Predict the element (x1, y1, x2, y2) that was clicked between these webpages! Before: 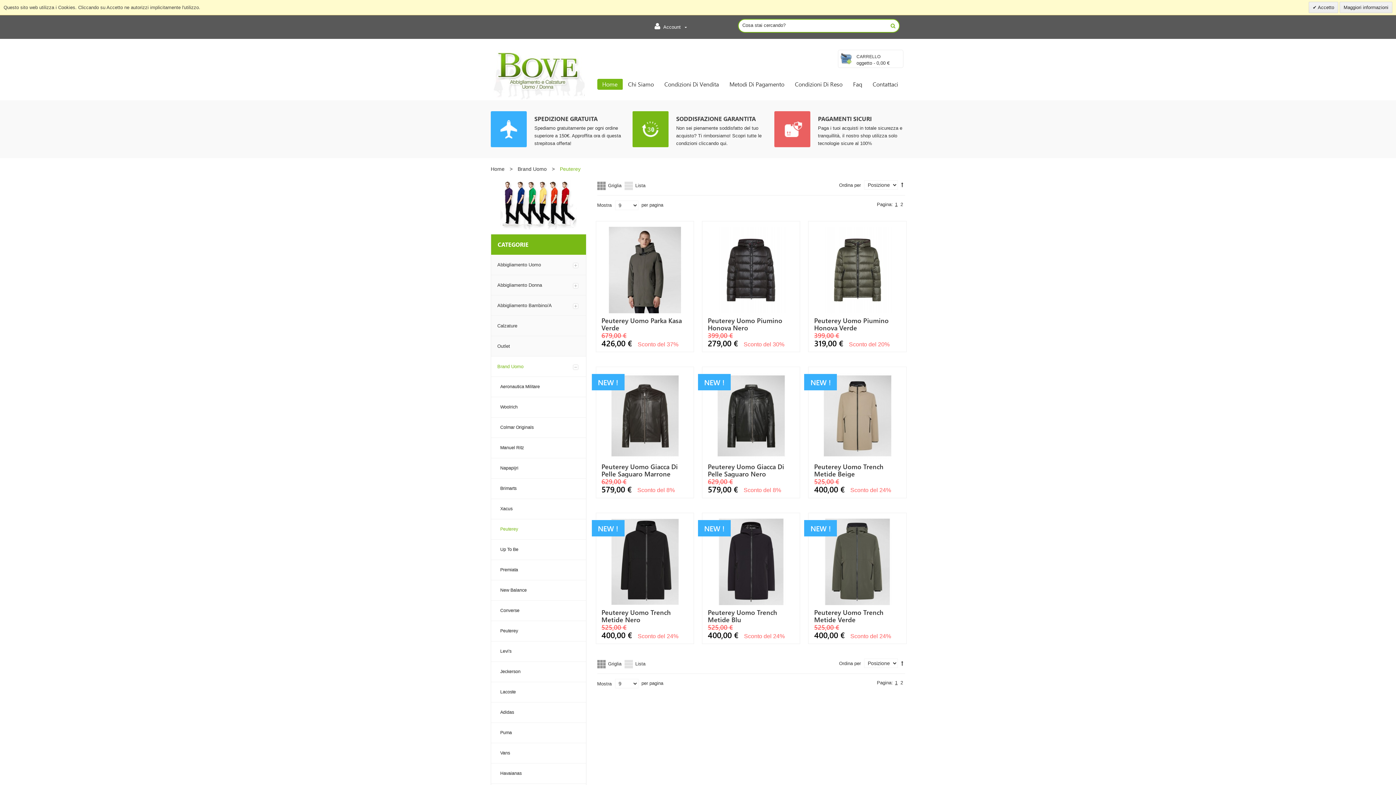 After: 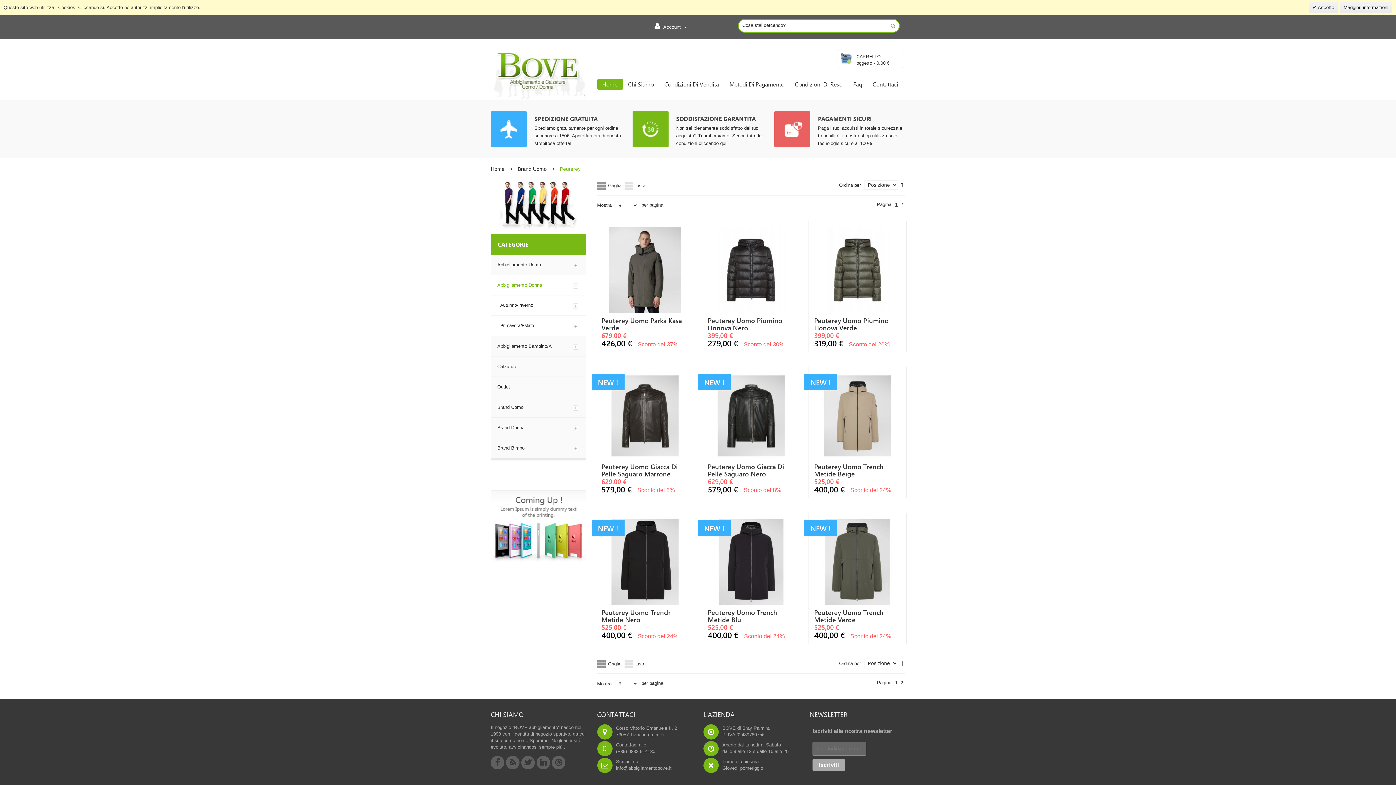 Action: bbox: (570, 280, 580, 291)